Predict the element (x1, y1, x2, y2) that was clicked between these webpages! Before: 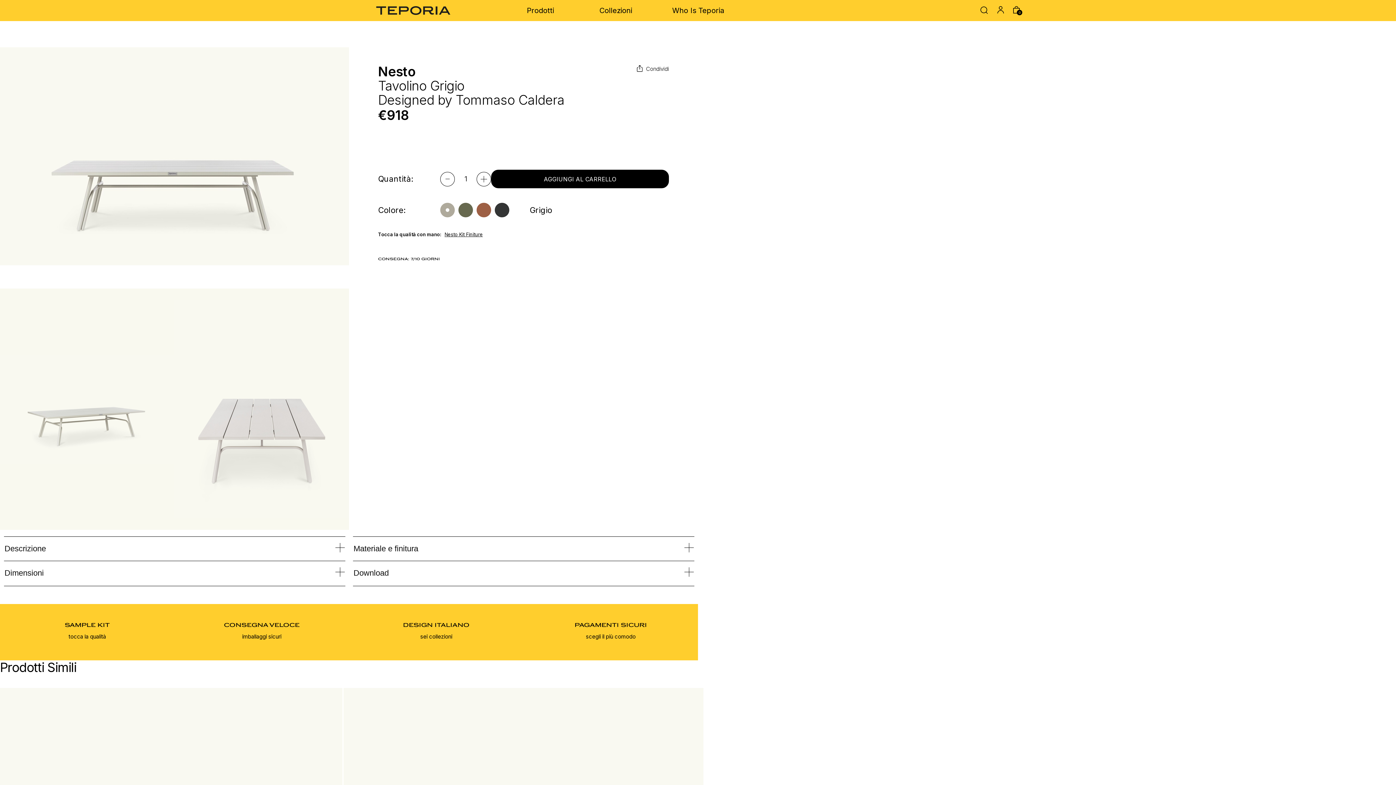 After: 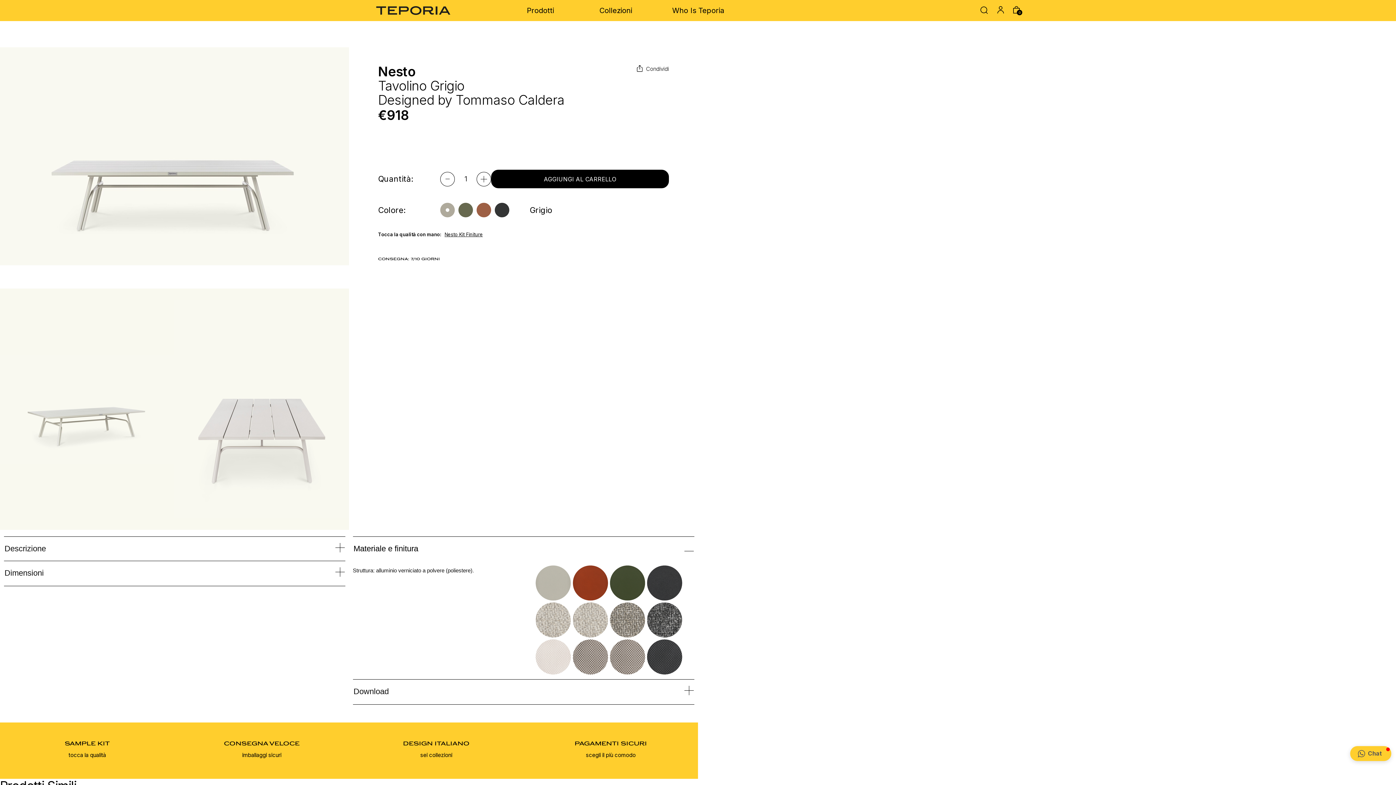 Action: label: Materiale e finitura bbox: (352, 537, 694, 561)